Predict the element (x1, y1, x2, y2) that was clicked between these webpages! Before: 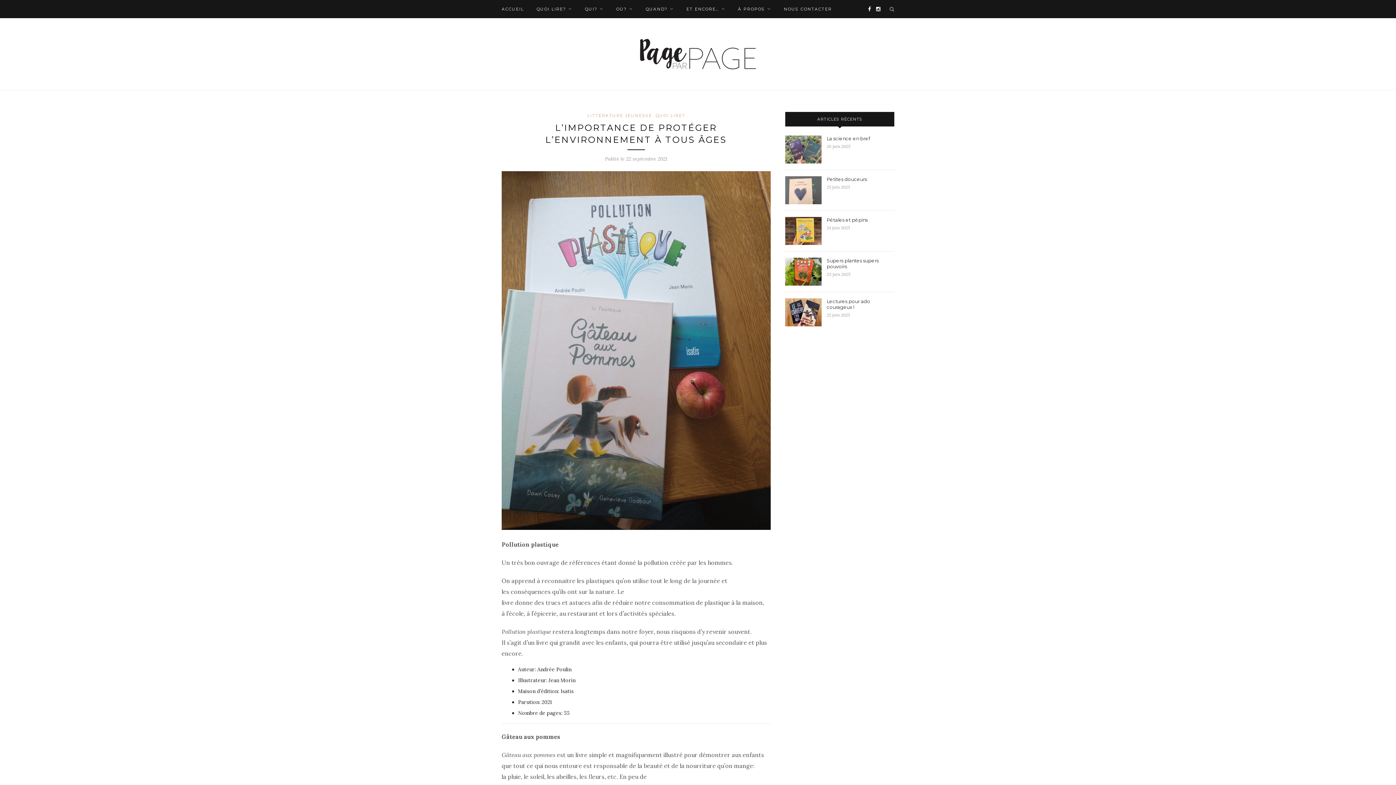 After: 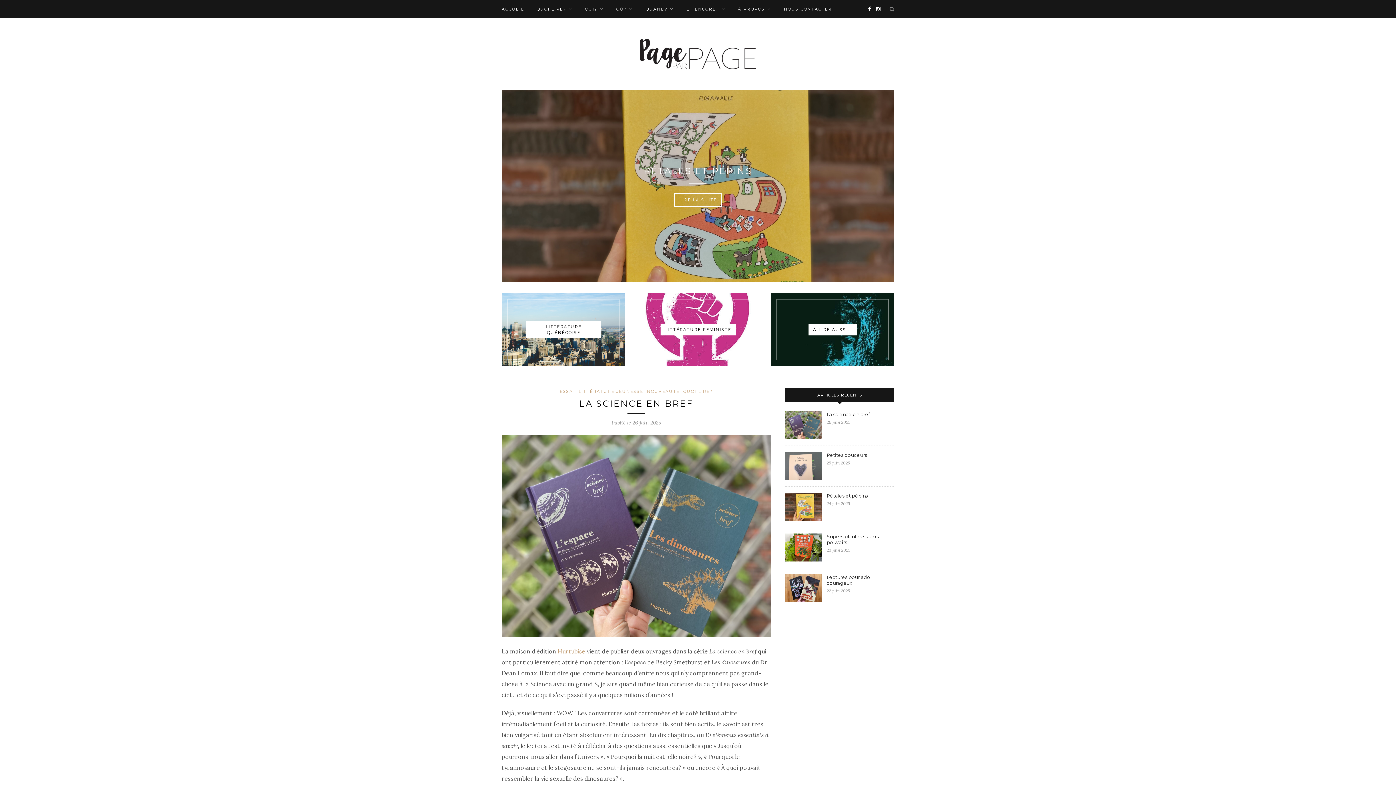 Action: bbox: (640, 50, 756, 56)